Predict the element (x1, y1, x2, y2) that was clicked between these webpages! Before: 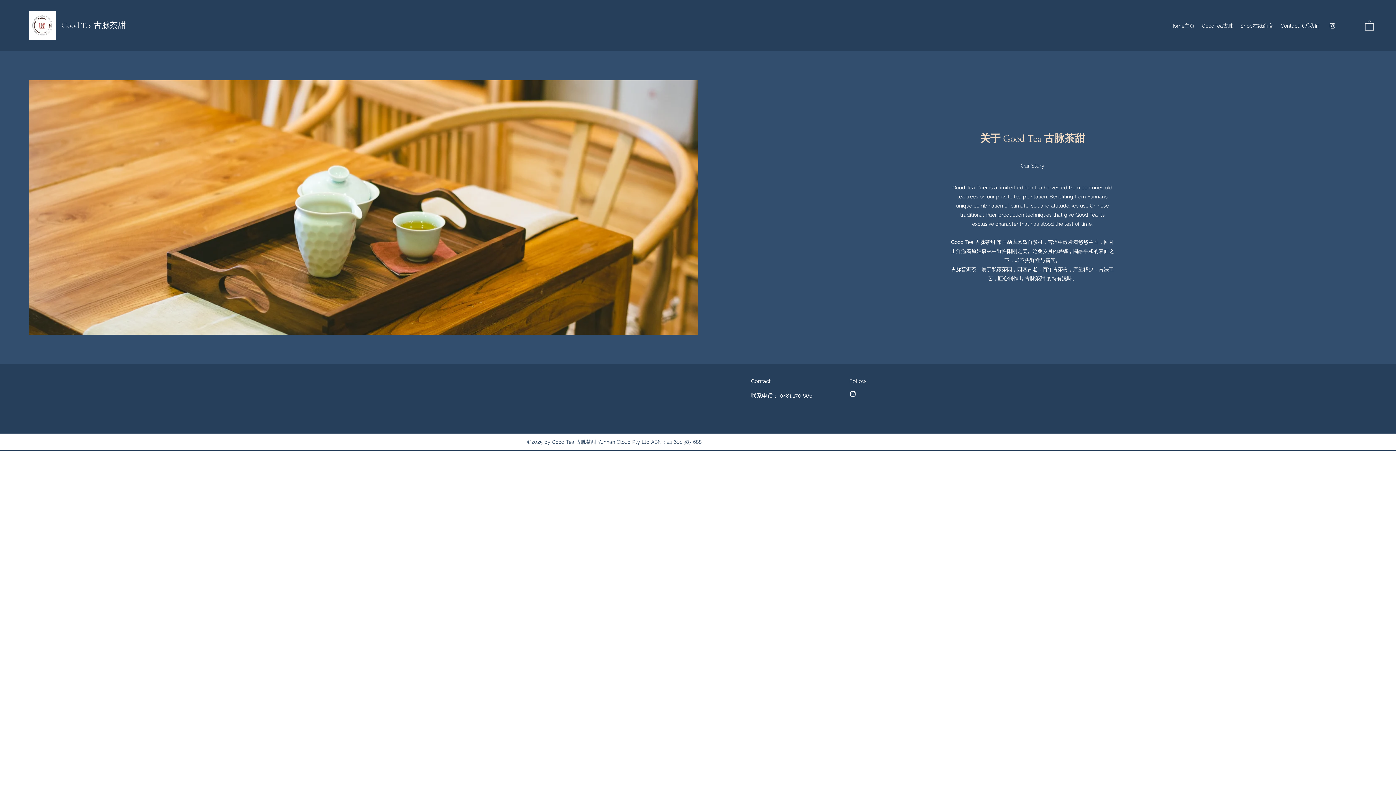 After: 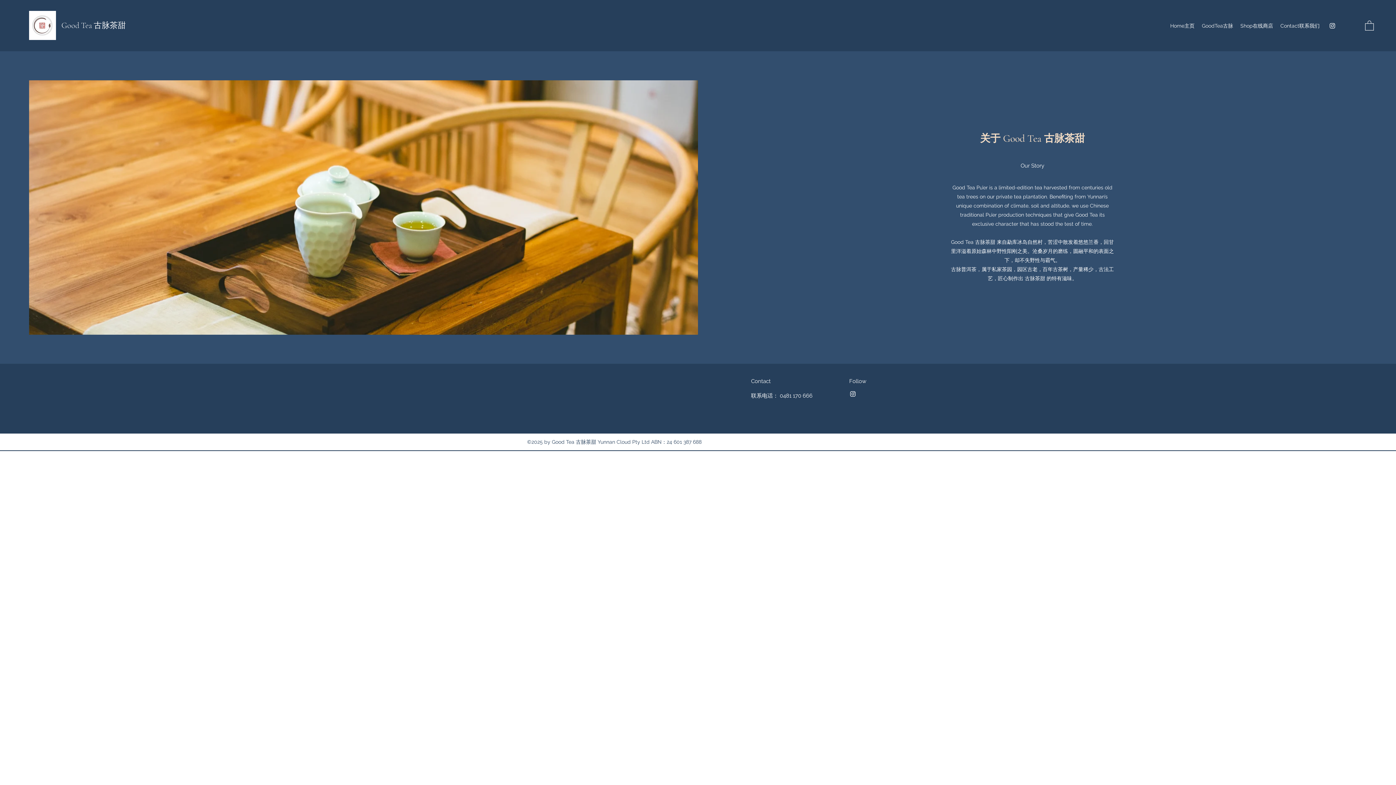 Action: label: Instagram bbox: (849, 390, 856, 397)